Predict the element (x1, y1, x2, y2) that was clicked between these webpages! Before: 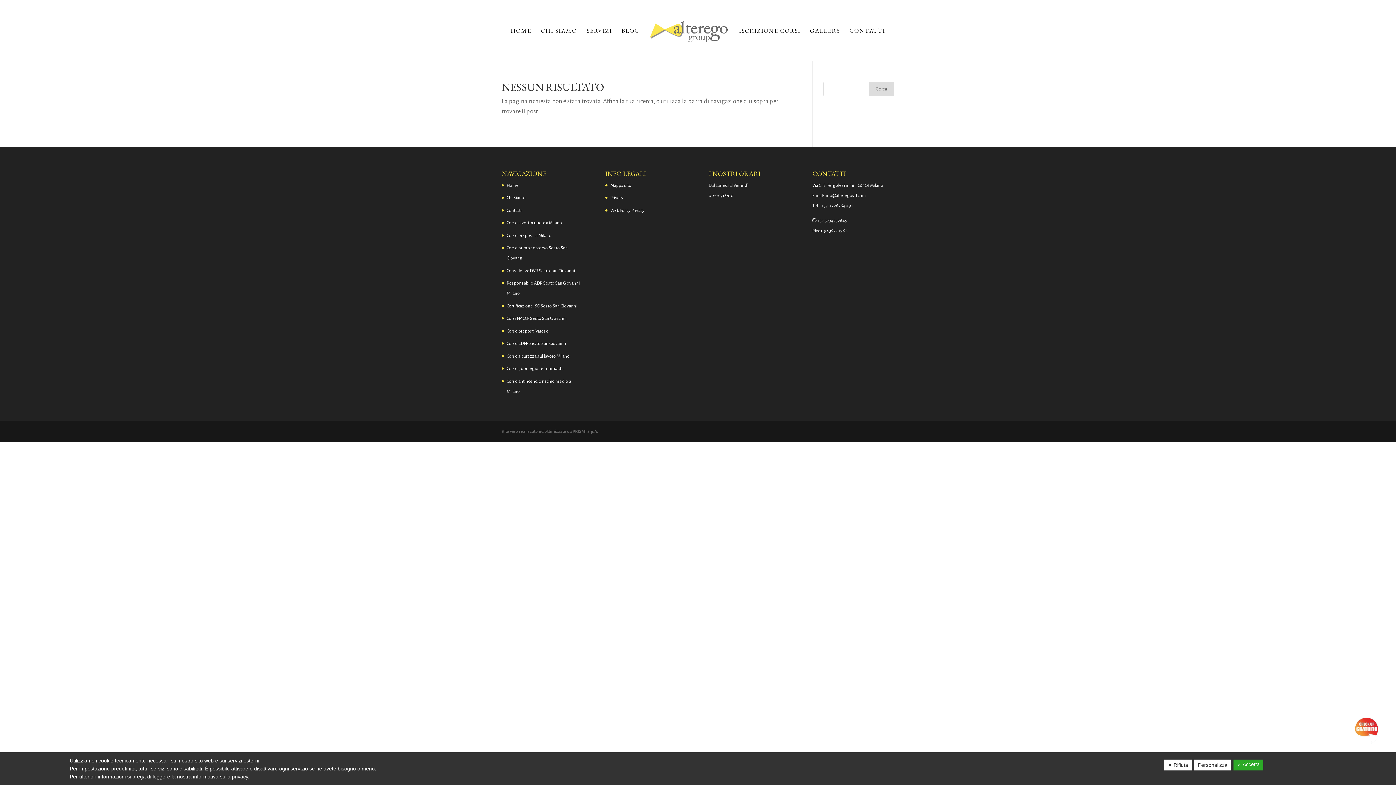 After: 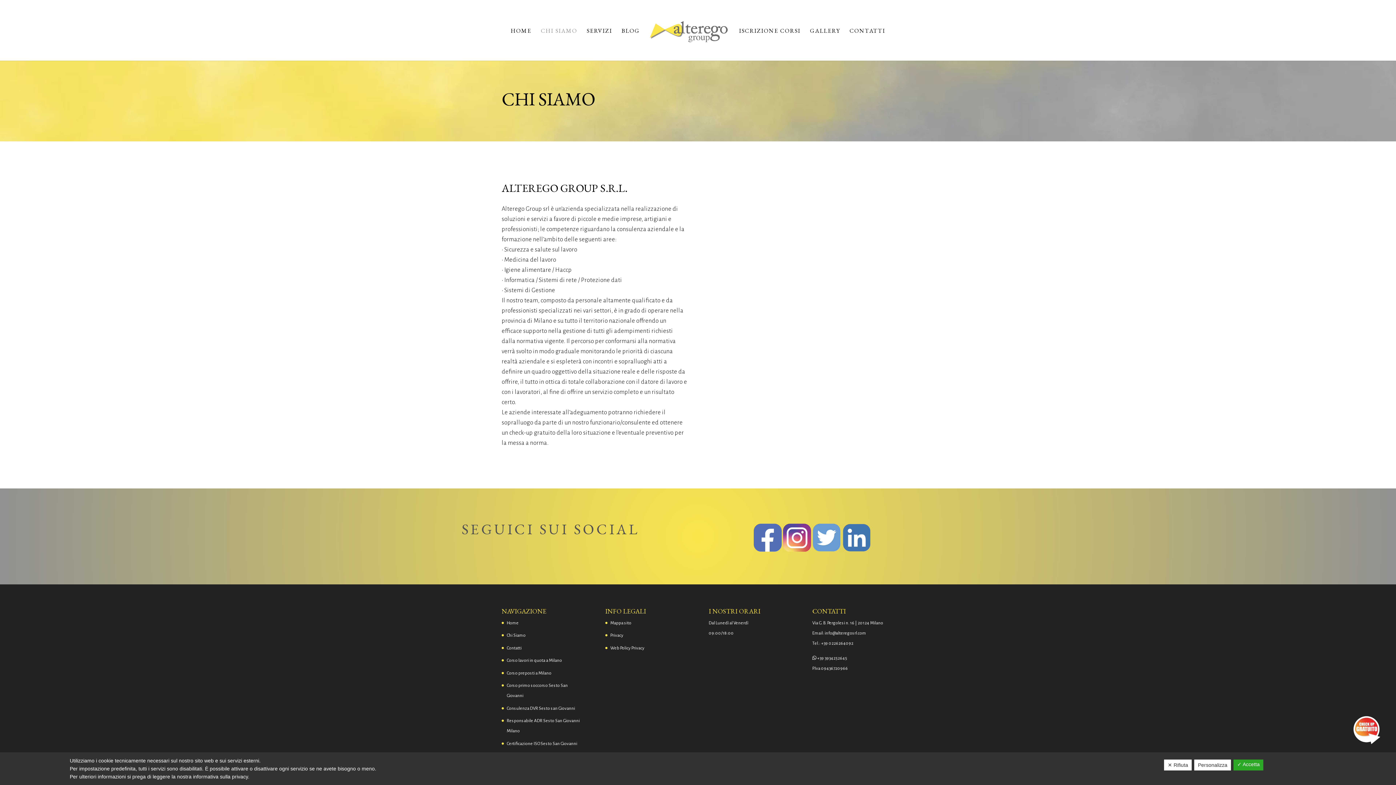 Action: label: CHI SIAMO bbox: (541, 28, 577, 60)